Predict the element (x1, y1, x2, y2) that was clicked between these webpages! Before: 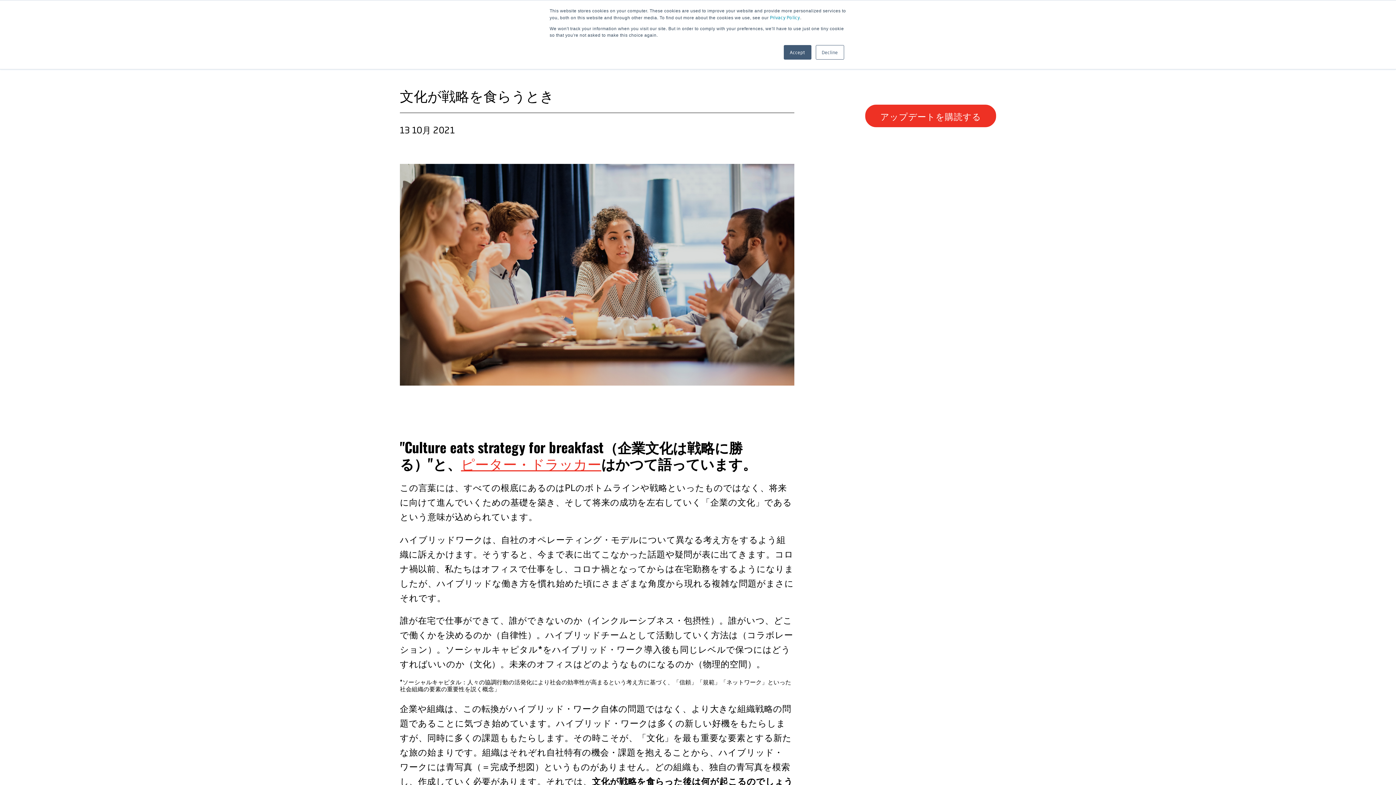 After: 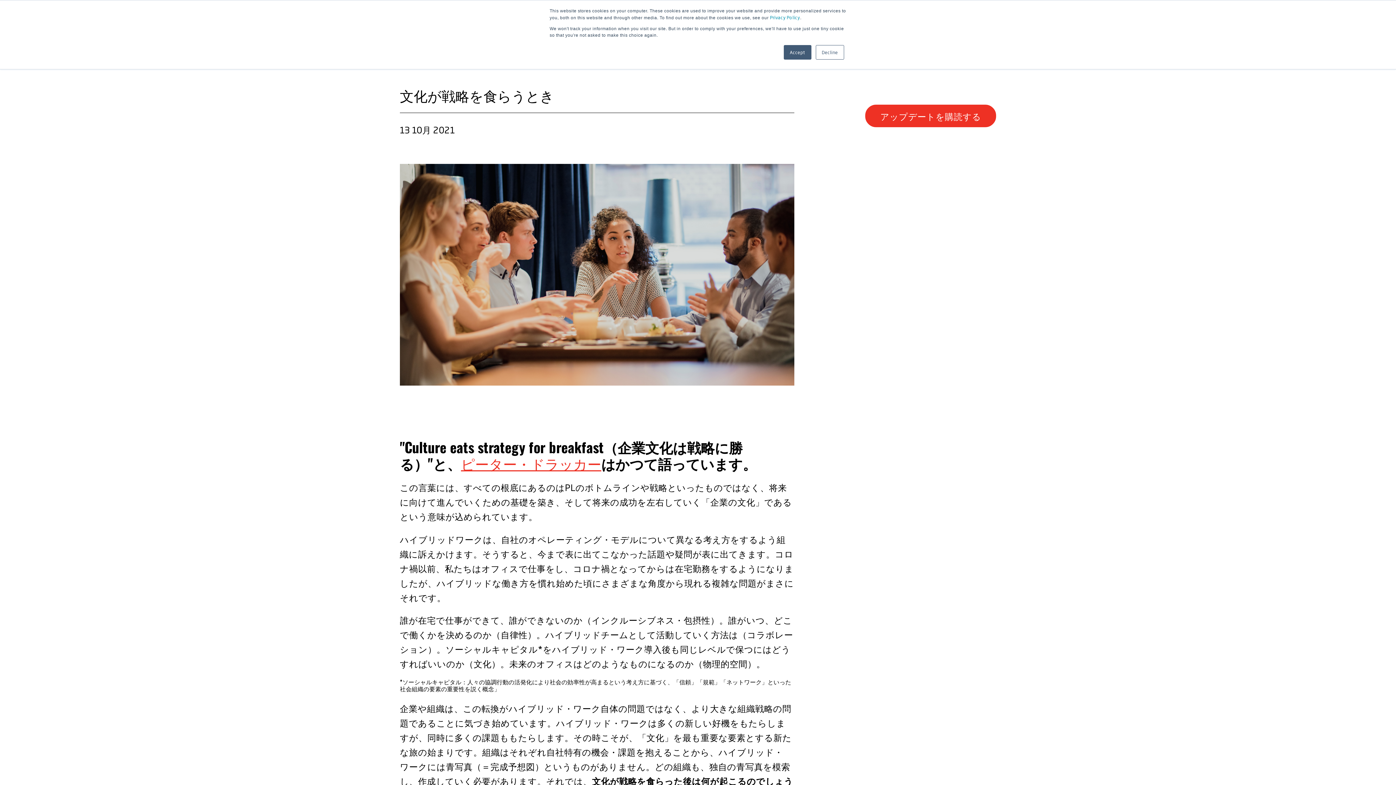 Action: label: ピーター・ドラッカー bbox: (461, 453, 601, 473)